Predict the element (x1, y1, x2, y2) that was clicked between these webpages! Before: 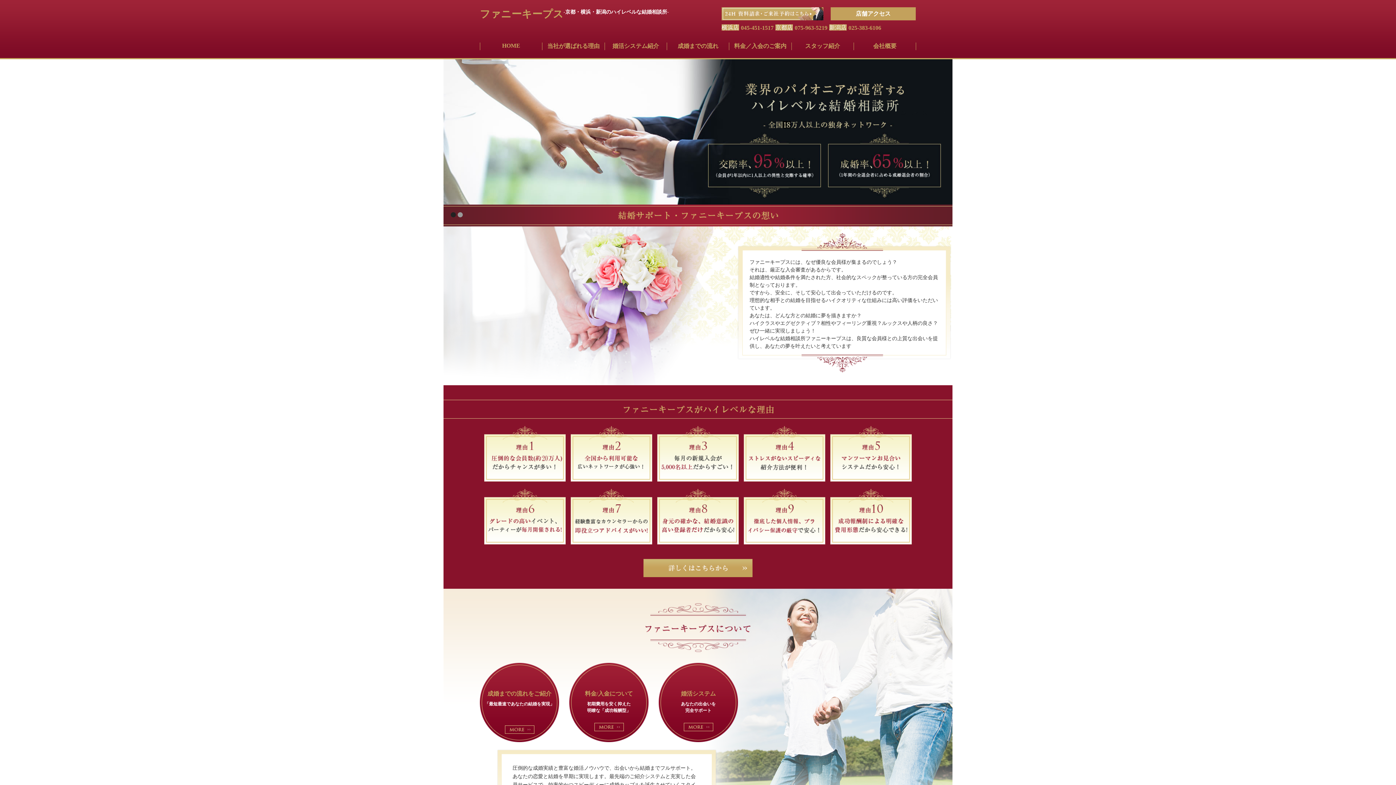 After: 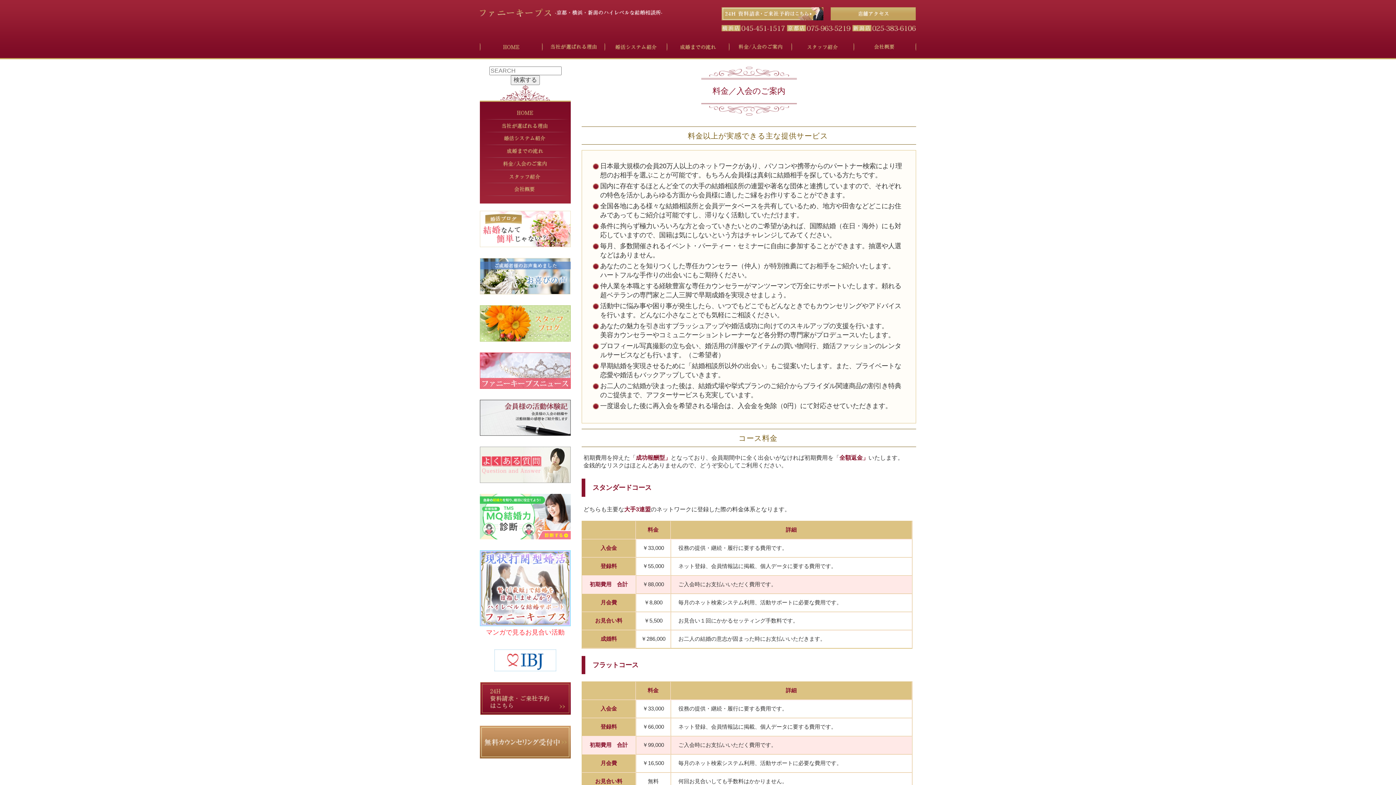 Action: bbox: (594, 723, 623, 730)